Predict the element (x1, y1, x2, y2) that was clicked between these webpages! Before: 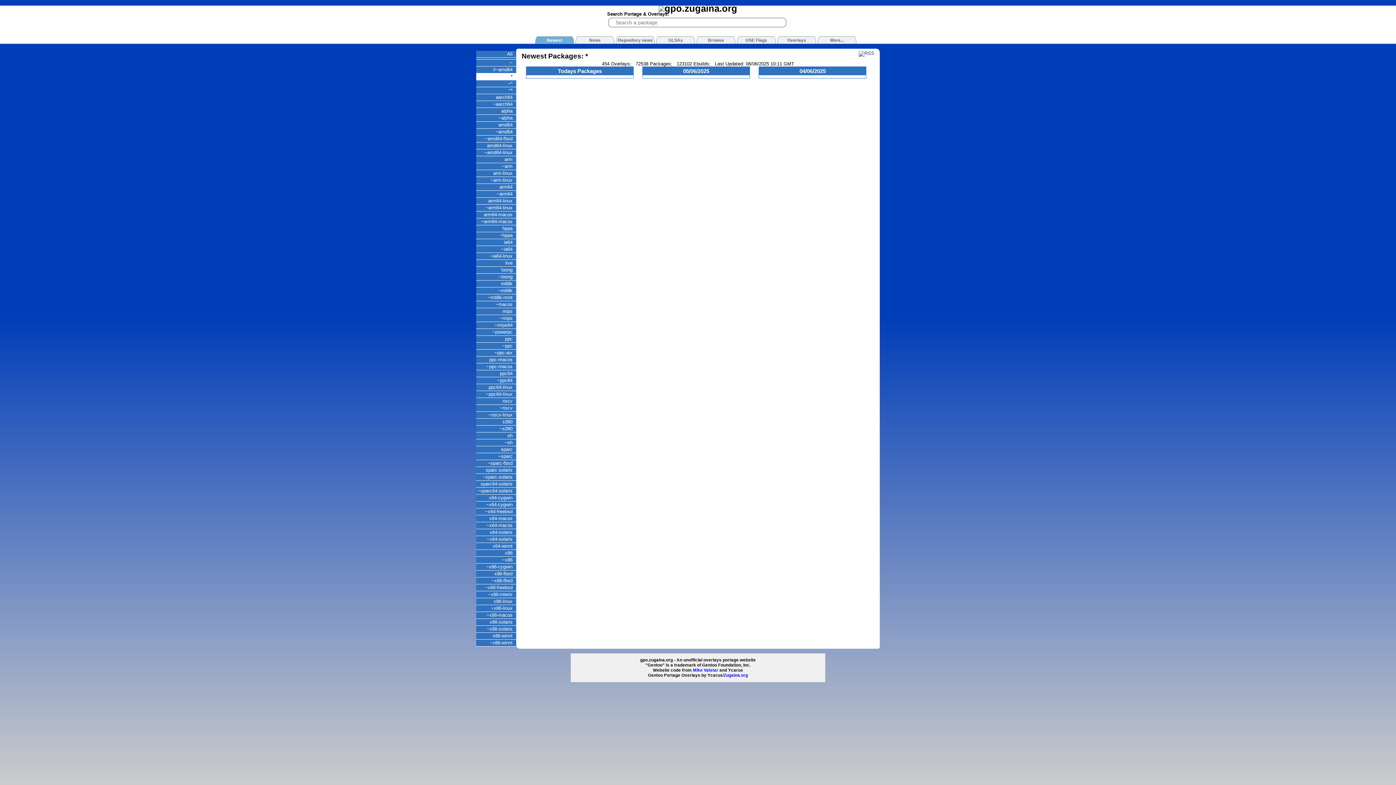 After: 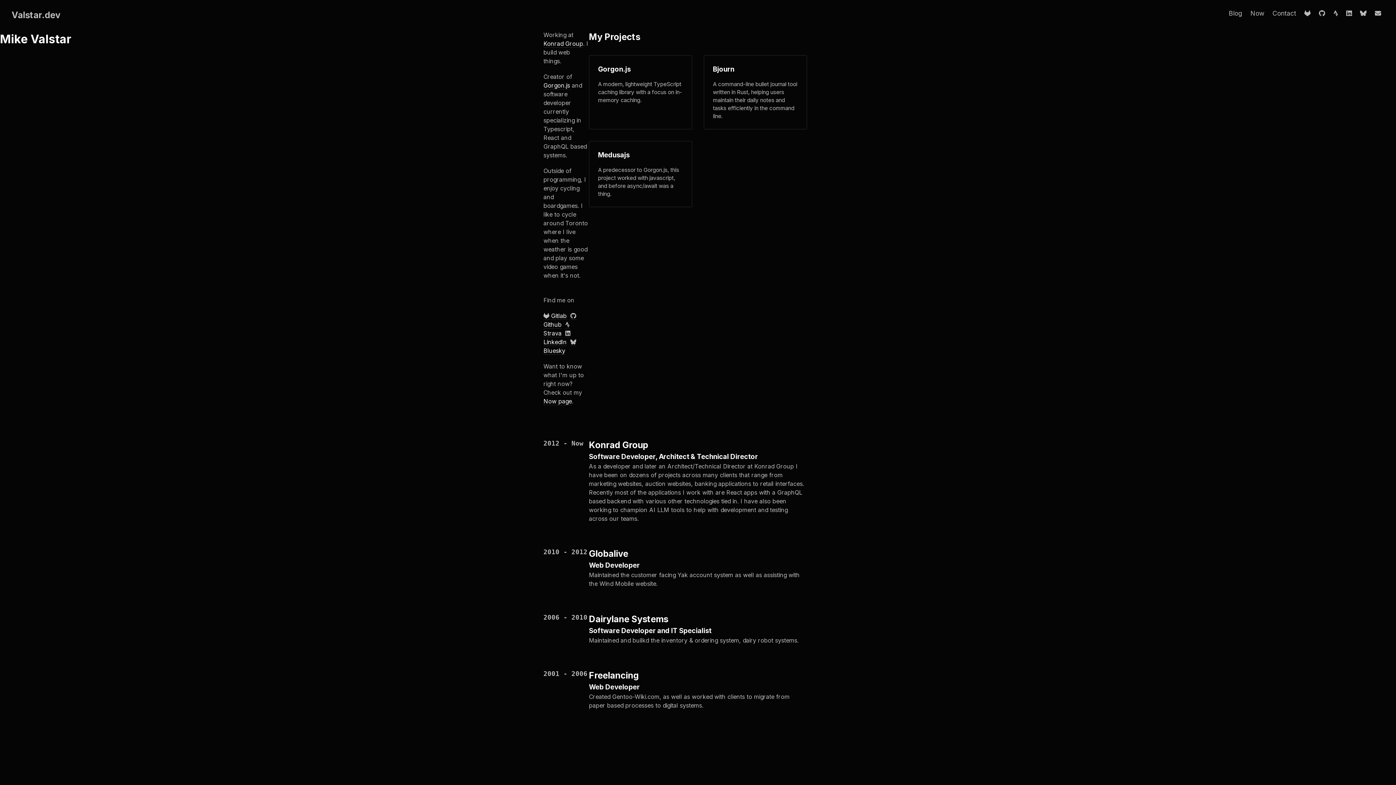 Action: bbox: (693, 668, 718, 672) label: Mike Valstar